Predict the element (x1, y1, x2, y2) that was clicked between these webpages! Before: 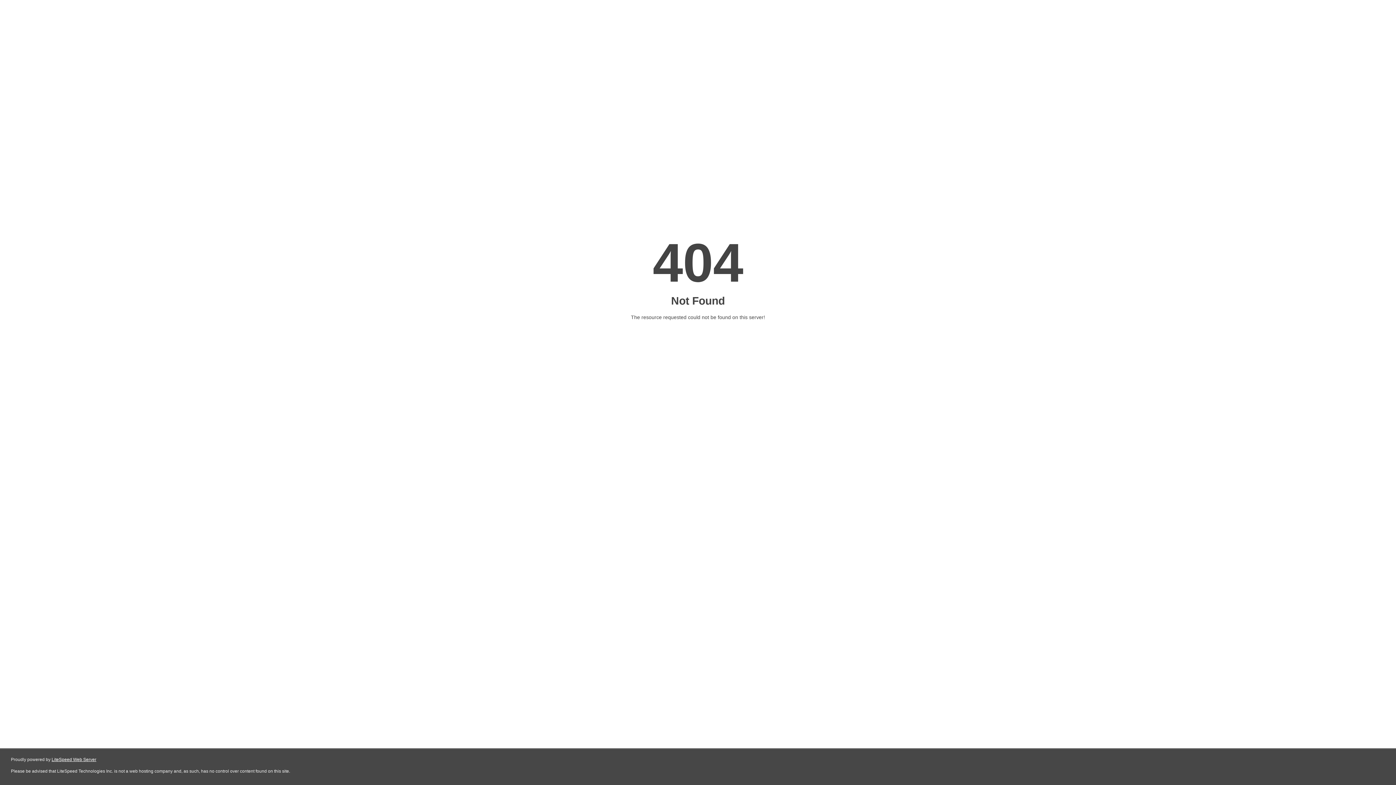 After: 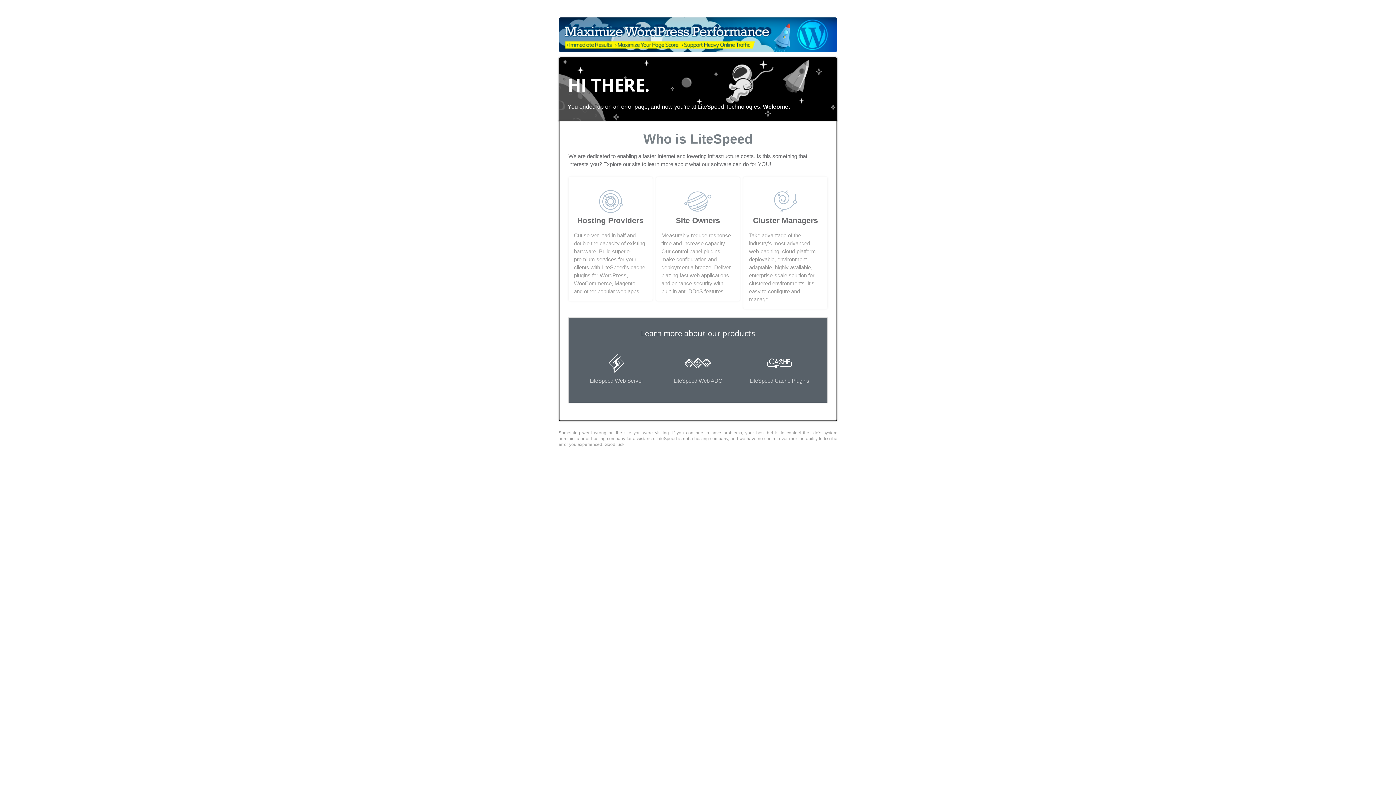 Action: label: LiteSpeed Web Server bbox: (51, 757, 96, 762)